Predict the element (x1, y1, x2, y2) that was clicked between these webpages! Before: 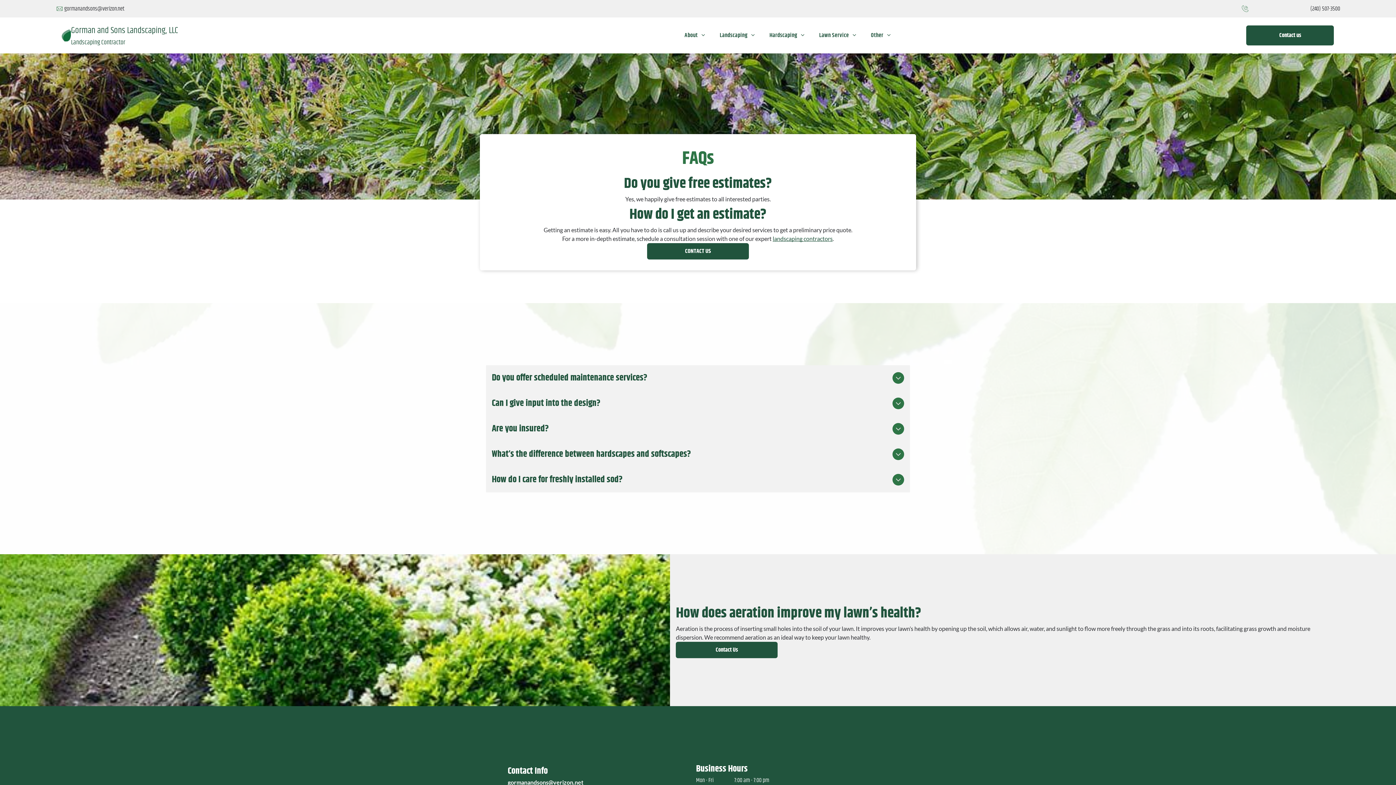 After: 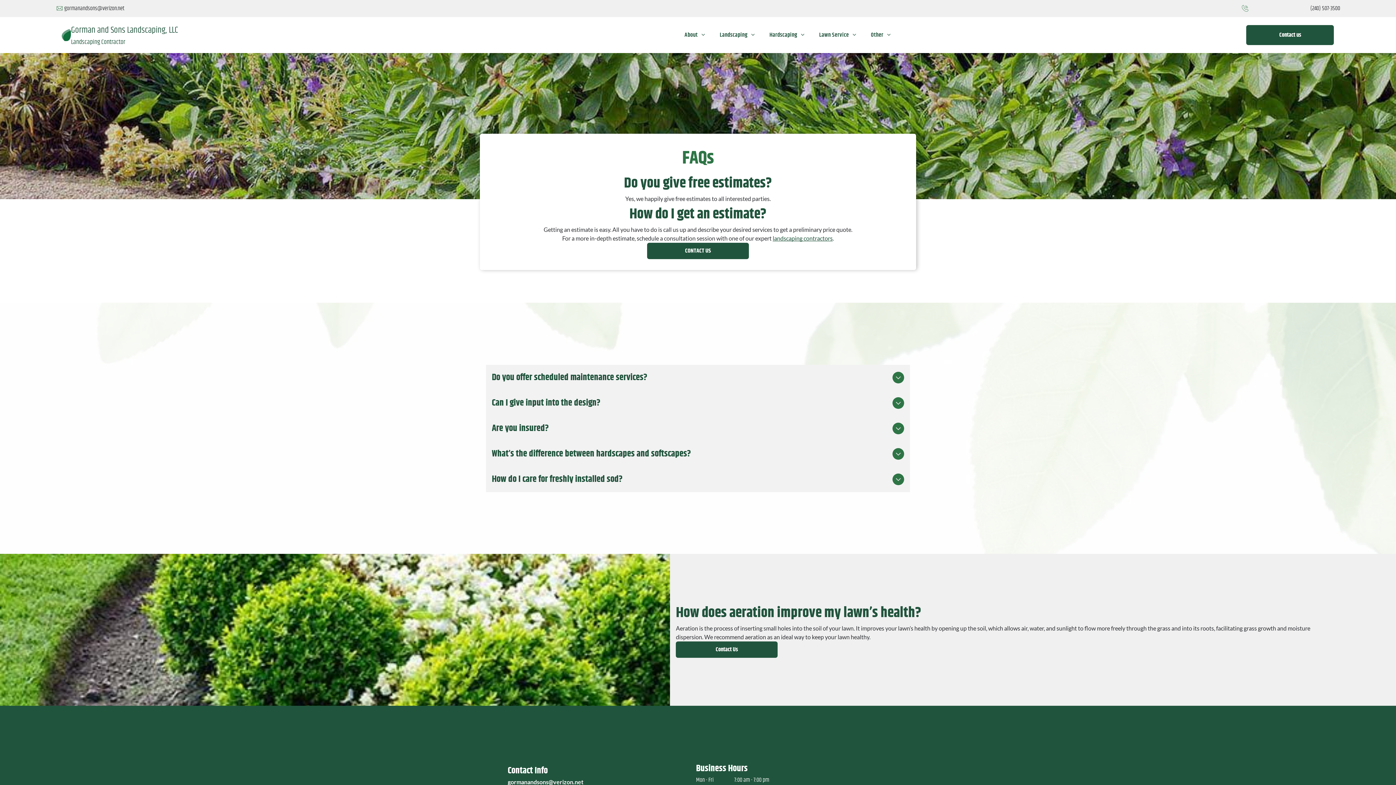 Action: label: gormanandsons@verizon.net bbox: (507, 779, 583, 786)